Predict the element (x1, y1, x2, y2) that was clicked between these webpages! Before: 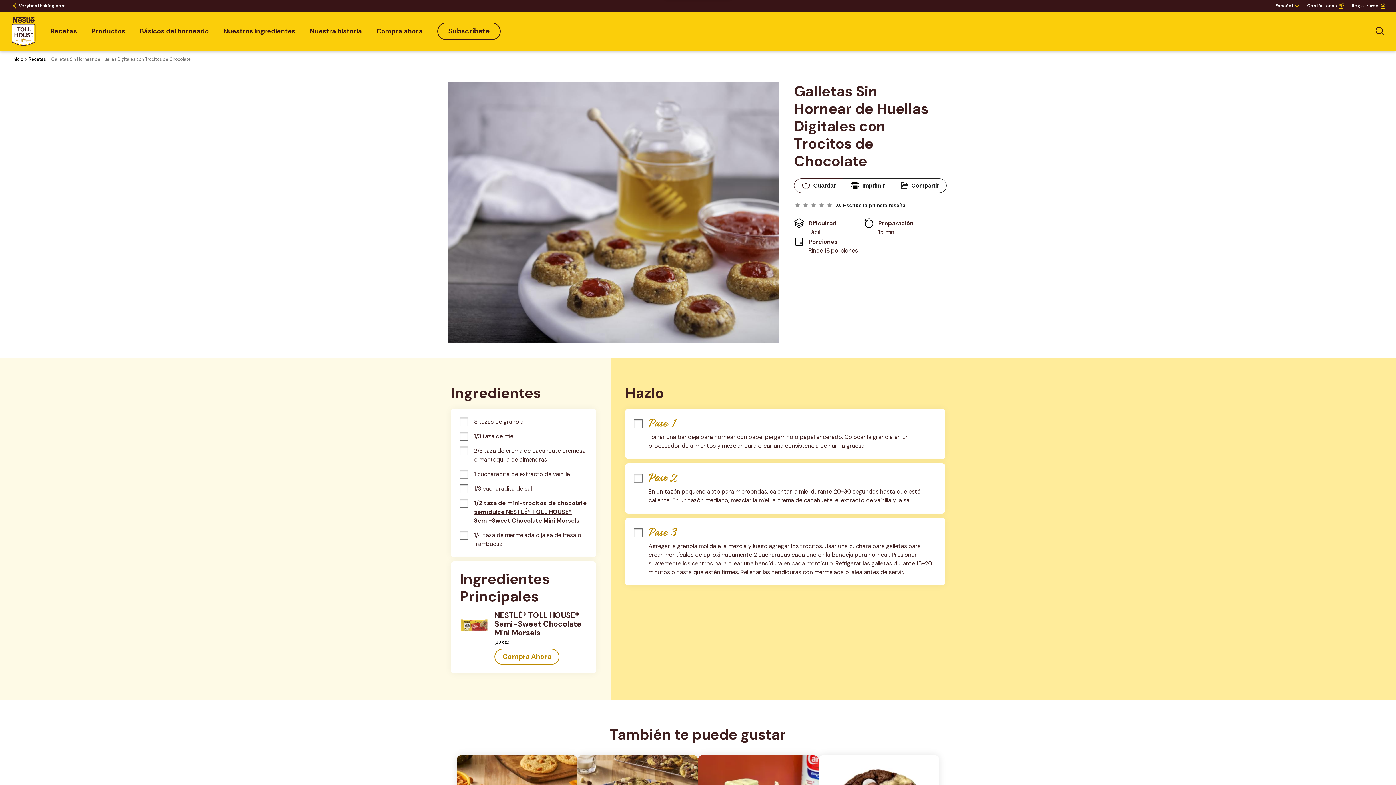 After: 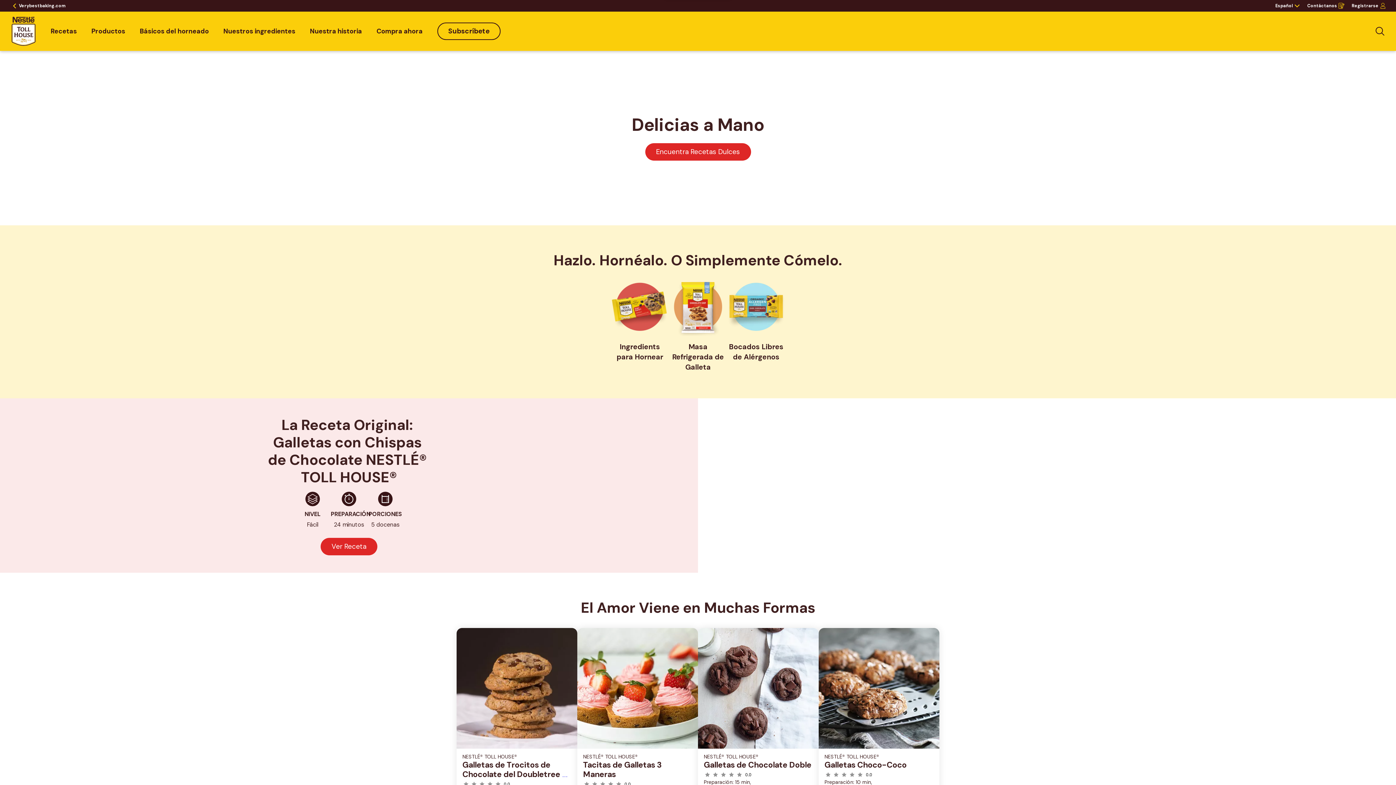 Action: bbox: (12, 55, 23, 62) label: Inicio